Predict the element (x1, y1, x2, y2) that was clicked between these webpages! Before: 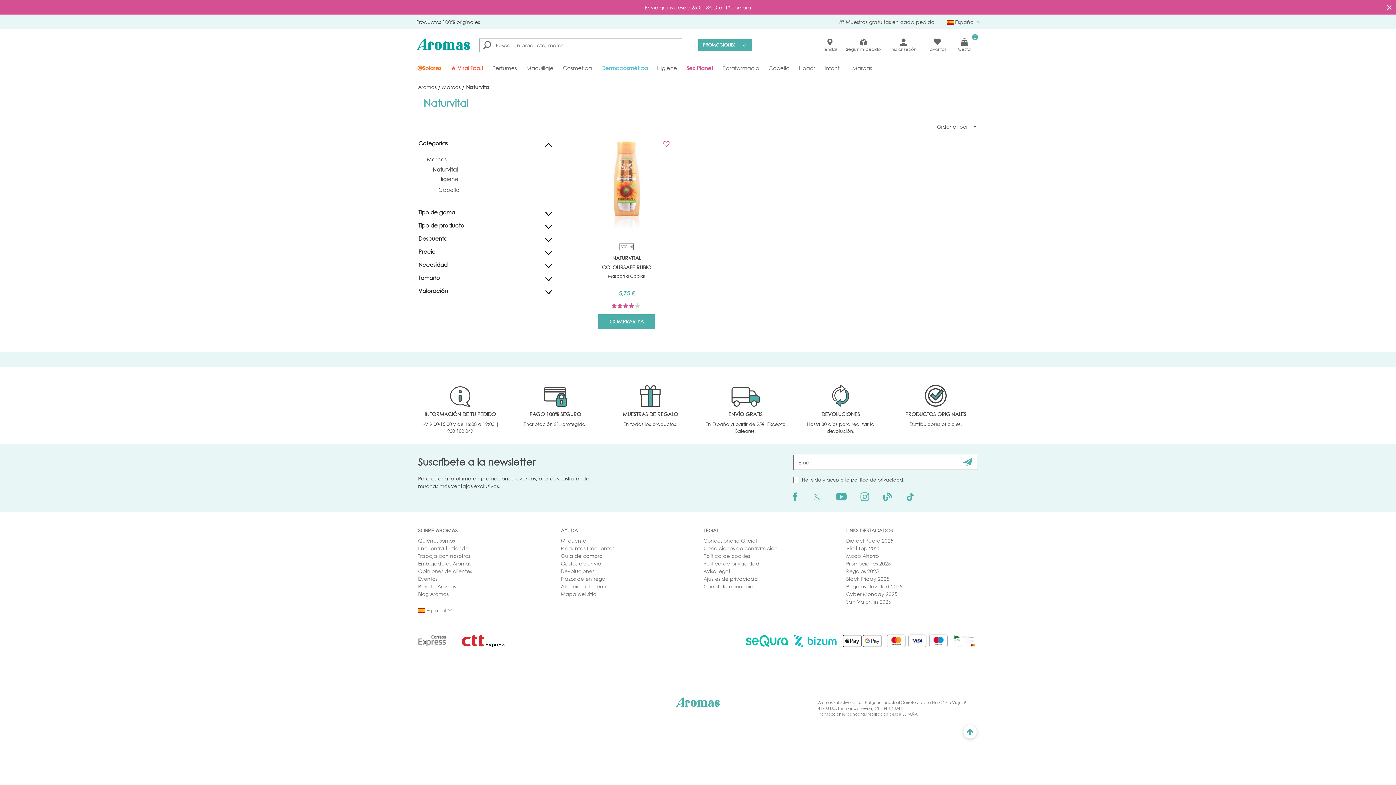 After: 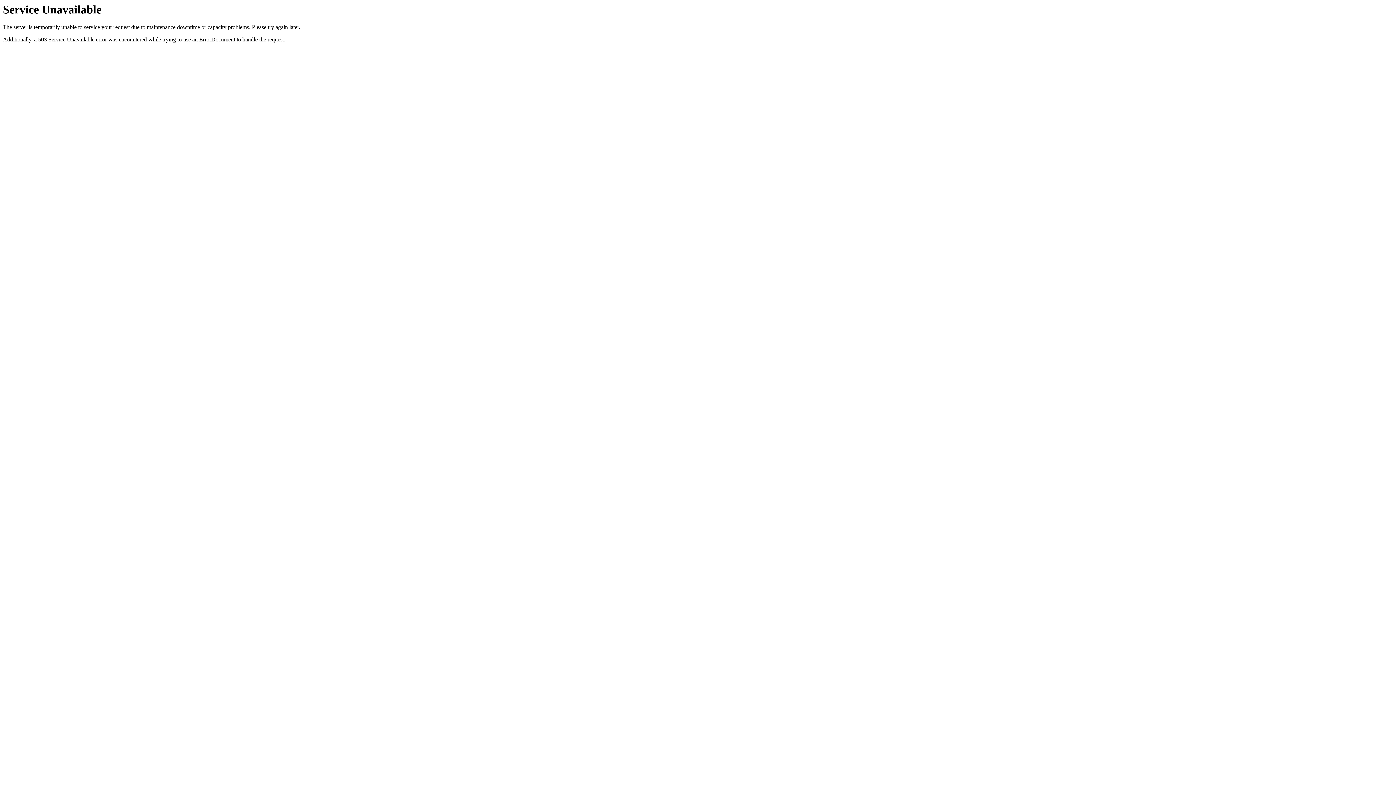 Action: bbox: (418, 590, 550, 598) label: Blog Aromas